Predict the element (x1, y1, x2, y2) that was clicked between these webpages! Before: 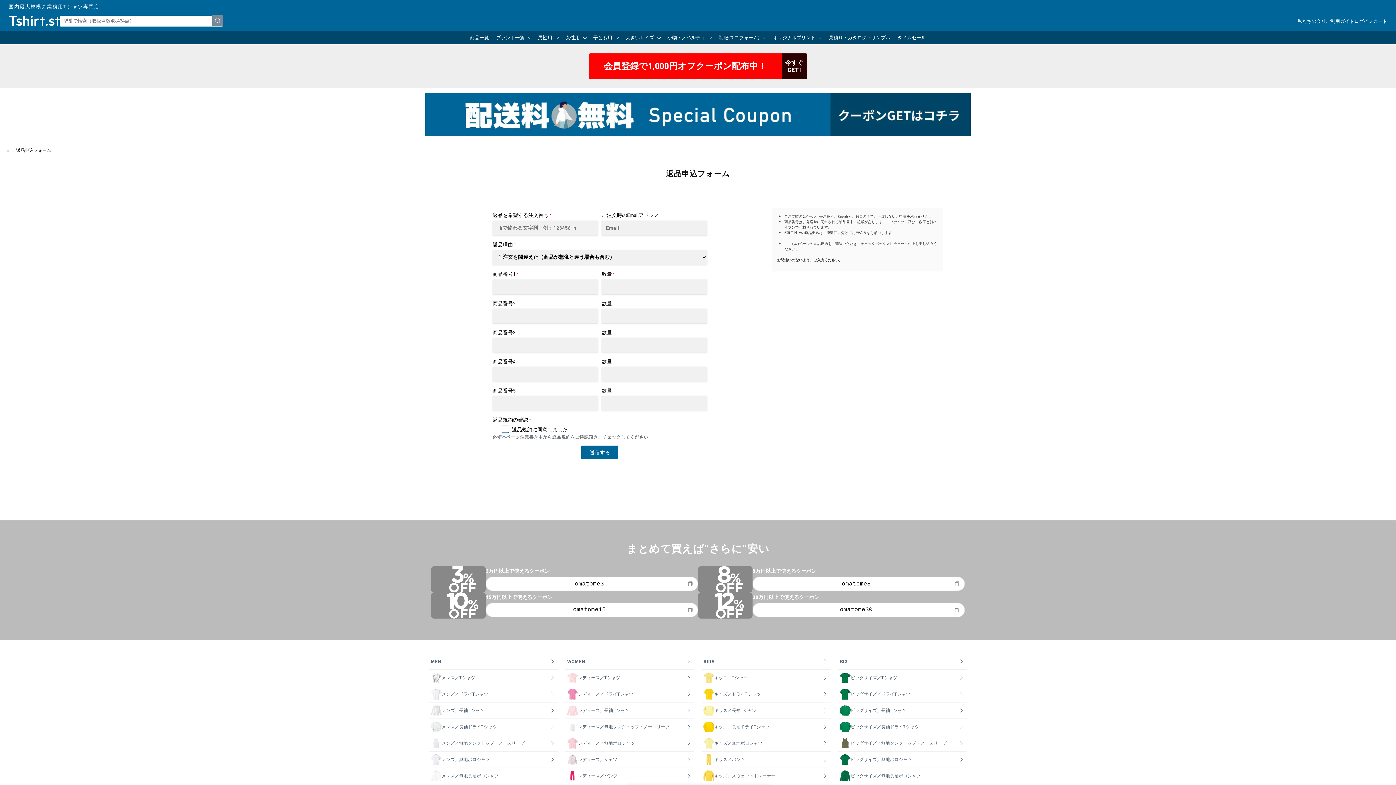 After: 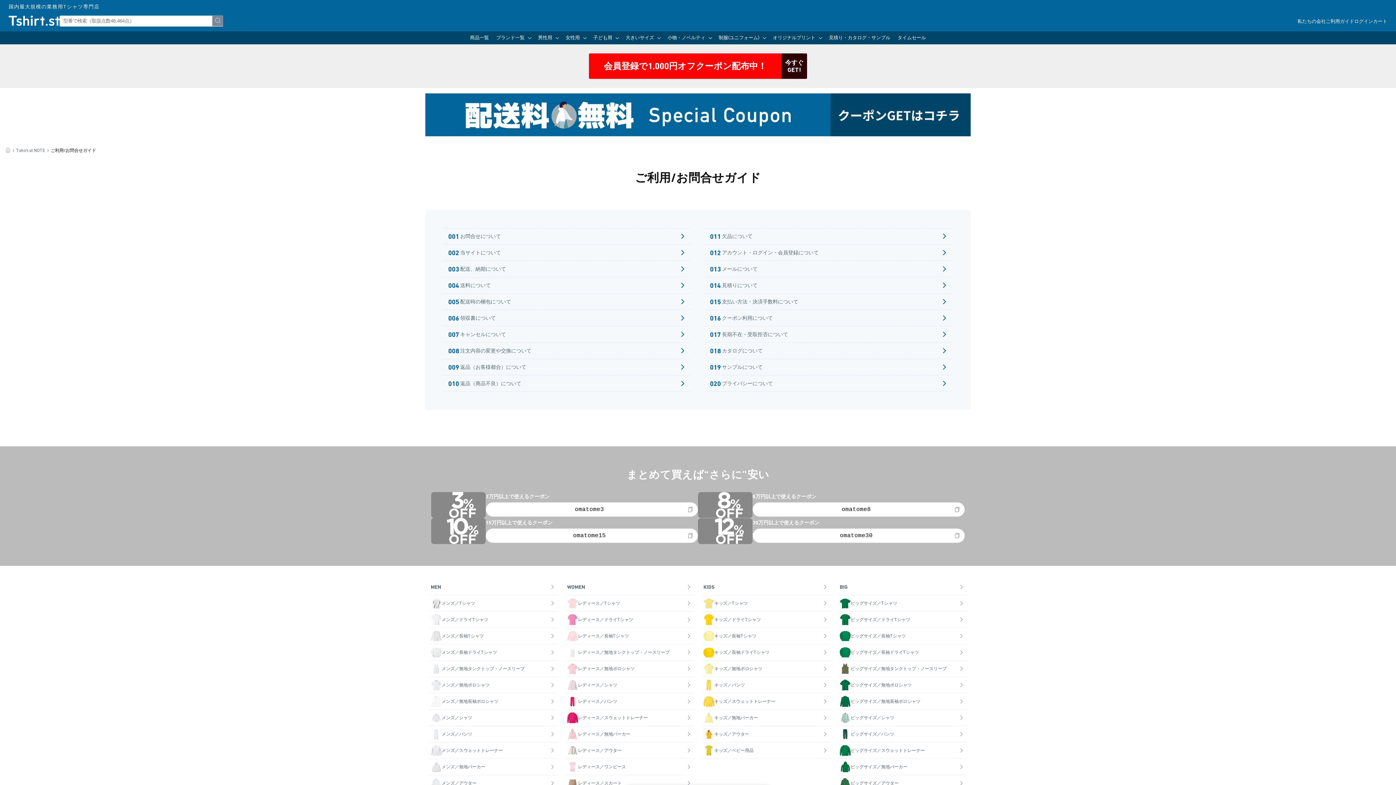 Action: bbox: (1326, 17, 1354, 25) label: ご利用ガイド